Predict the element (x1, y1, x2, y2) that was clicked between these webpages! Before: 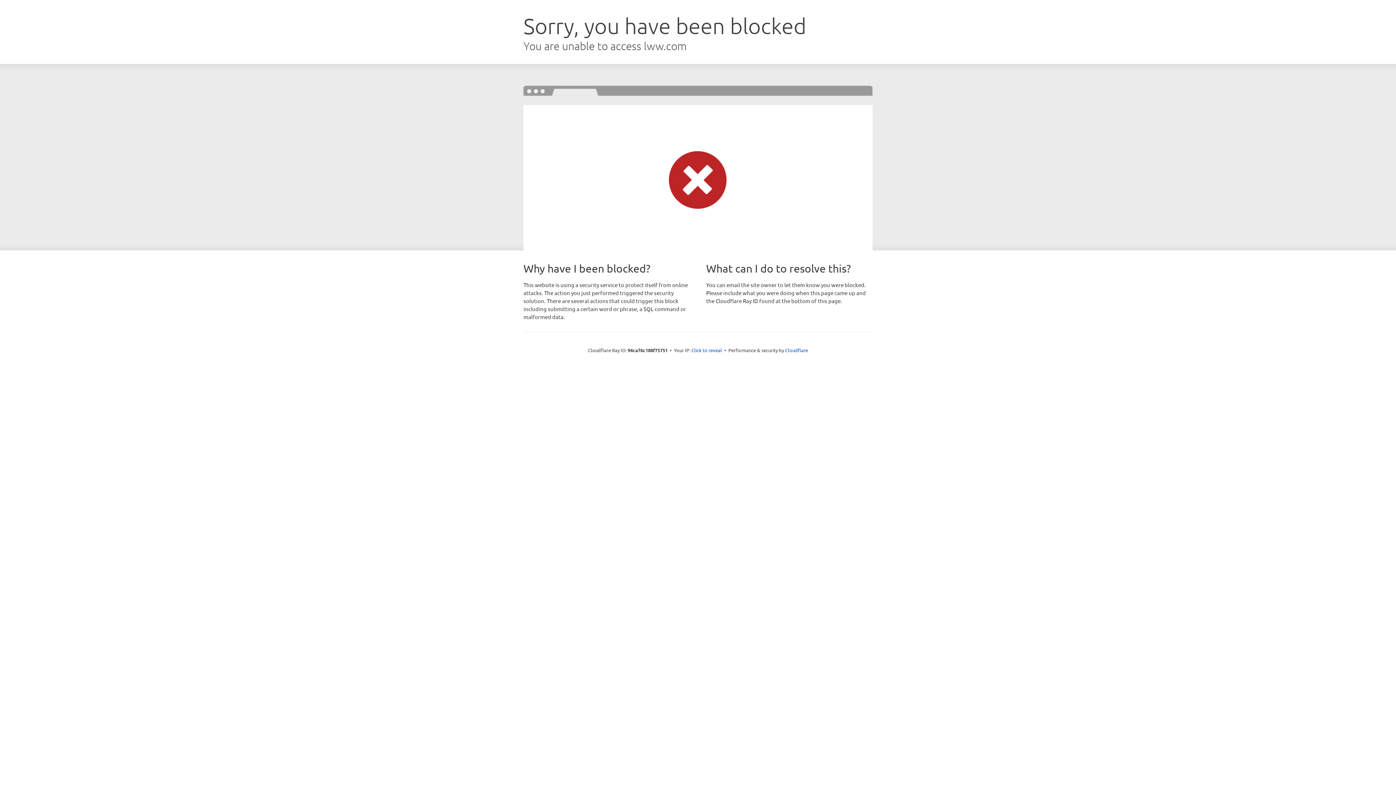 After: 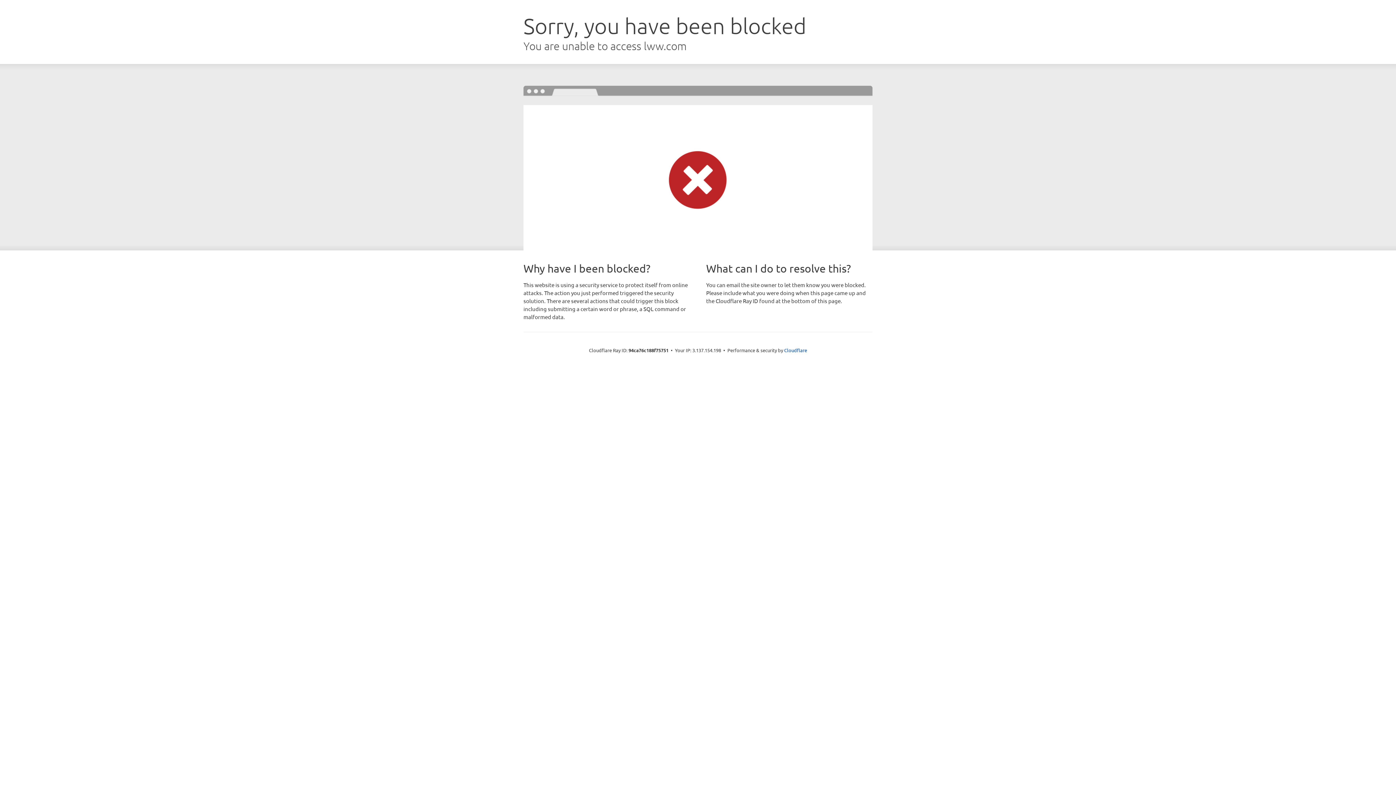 Action: bbox: (691, 346, 722, 353) label: Click to reveal